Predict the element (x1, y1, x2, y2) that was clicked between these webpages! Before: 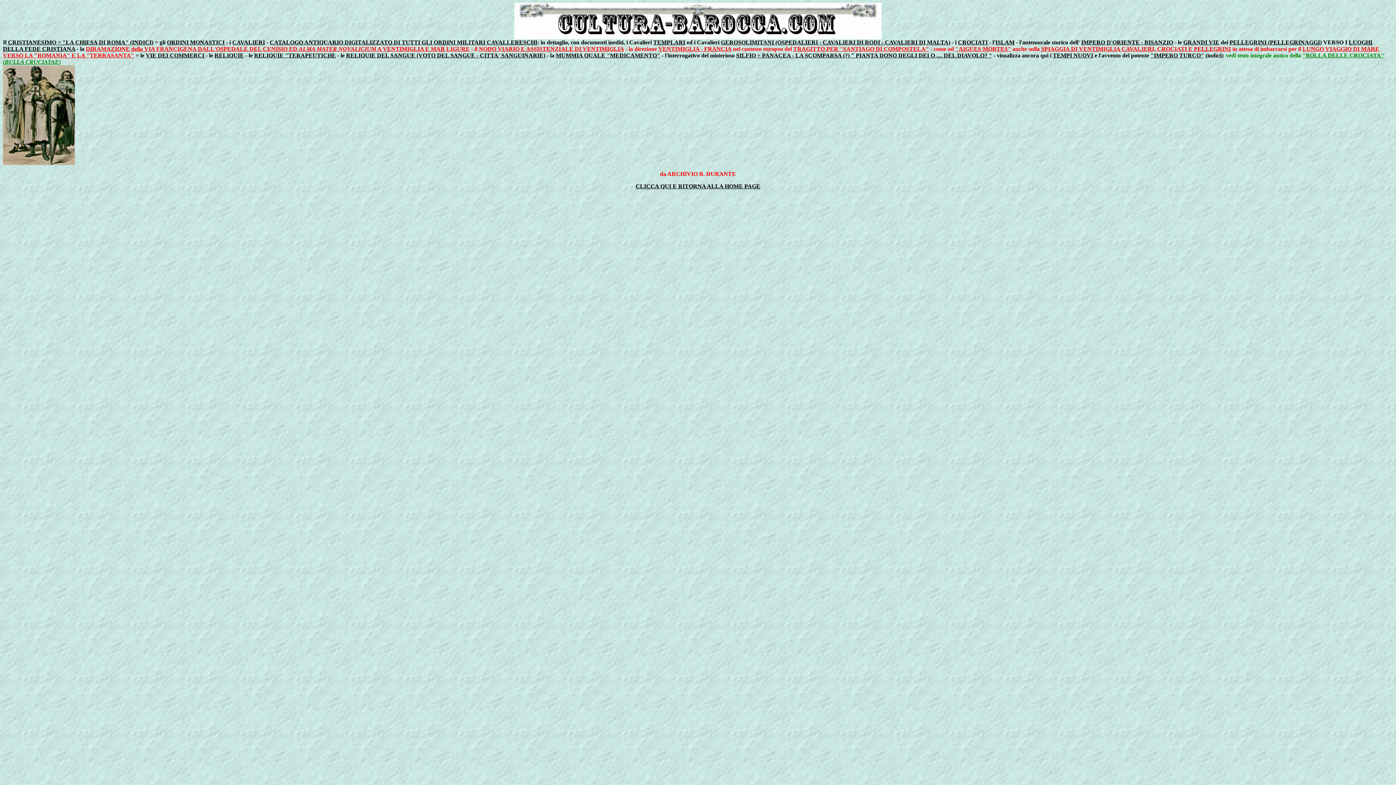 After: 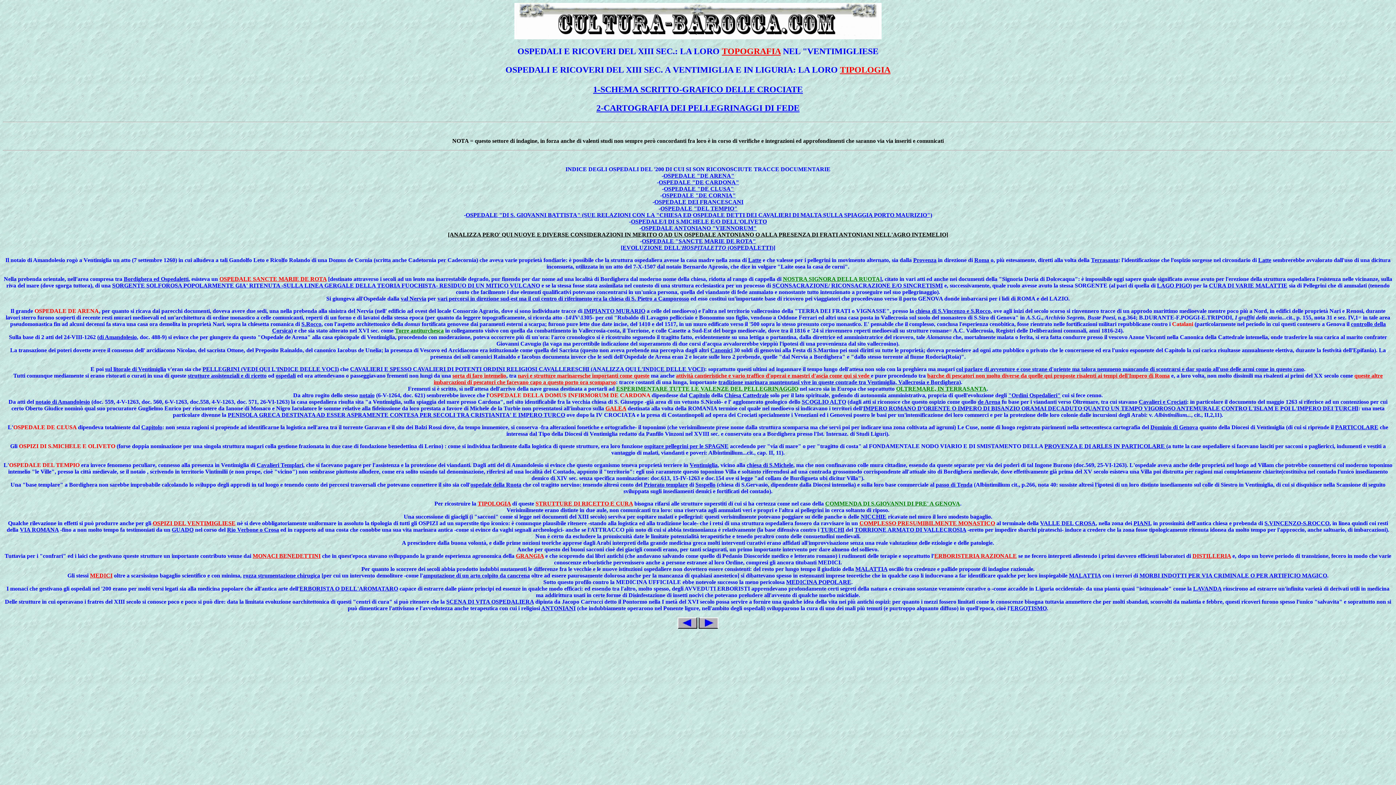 Action: bbox: (1041, 45, 1231, 52) label: SPIAGGIA DI VENTIMIGLIA CAVALIERI, CROCIATI E PELLEGRINI